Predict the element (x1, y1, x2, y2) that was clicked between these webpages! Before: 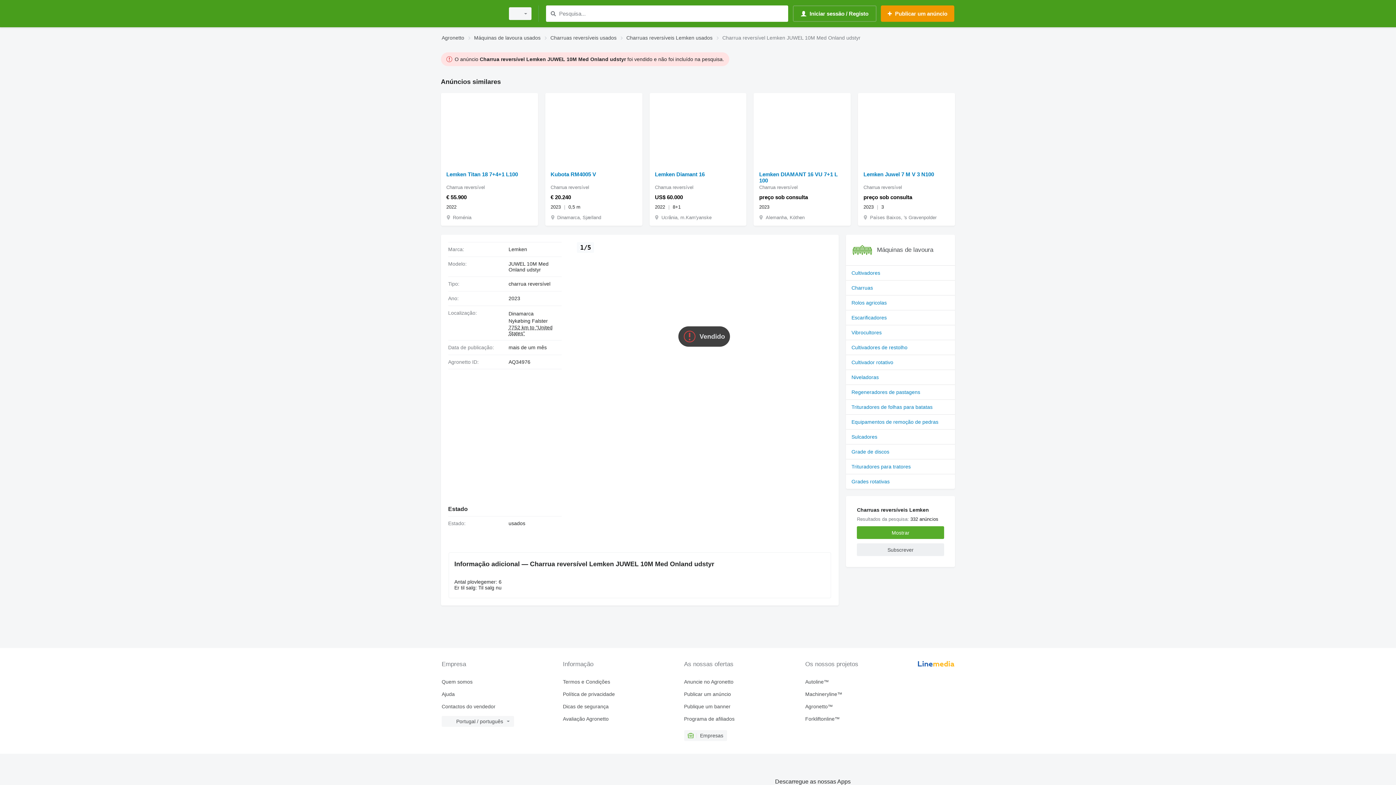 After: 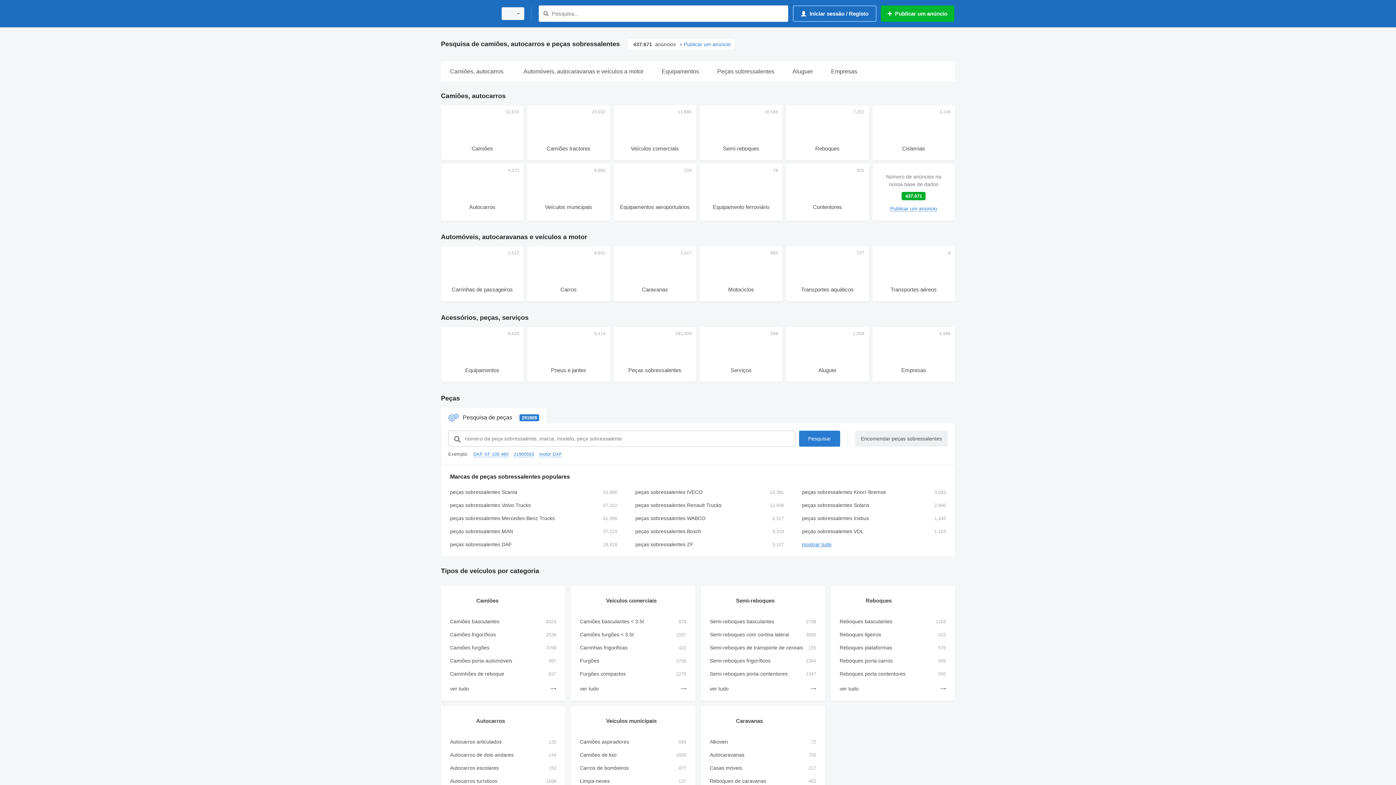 Action: bbox: (805, 679, 918, 685) label: Autoline™